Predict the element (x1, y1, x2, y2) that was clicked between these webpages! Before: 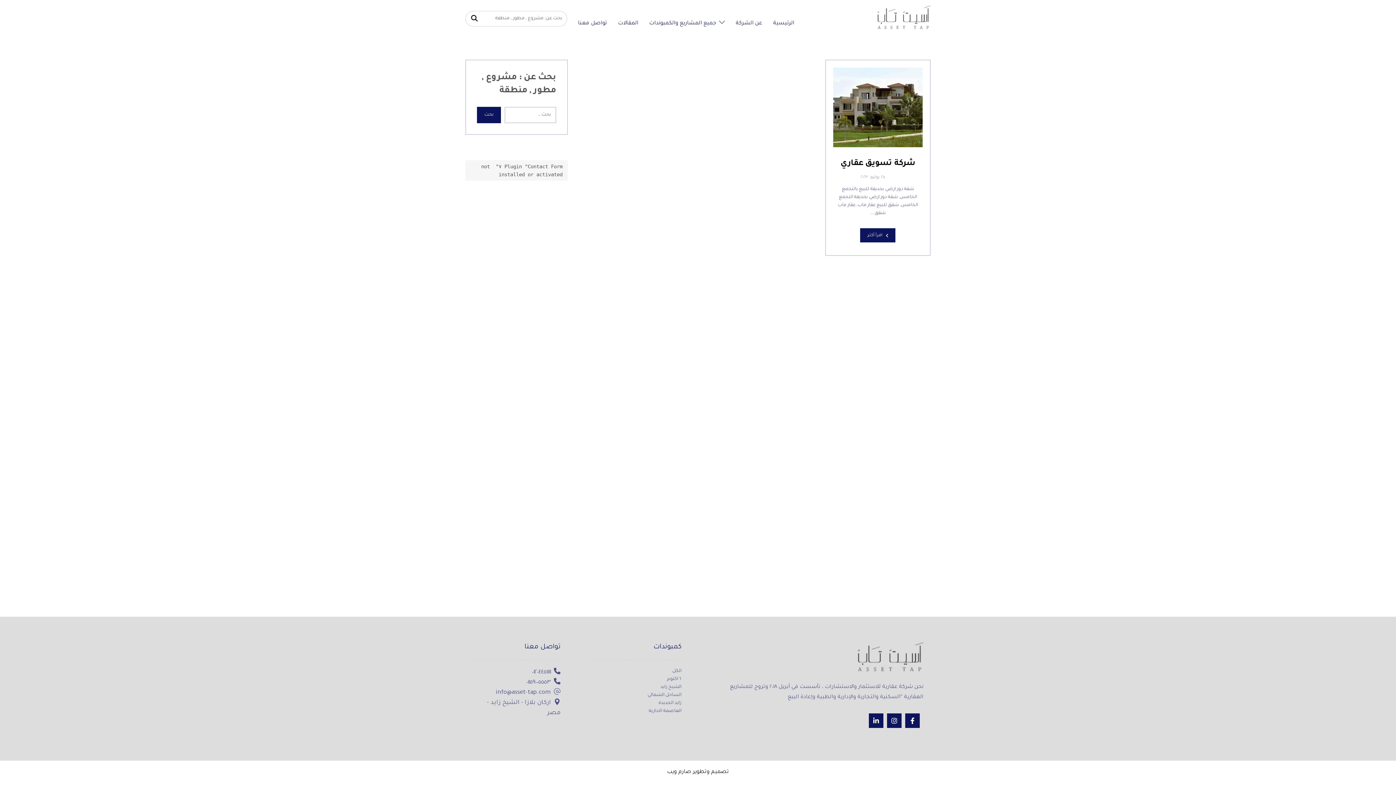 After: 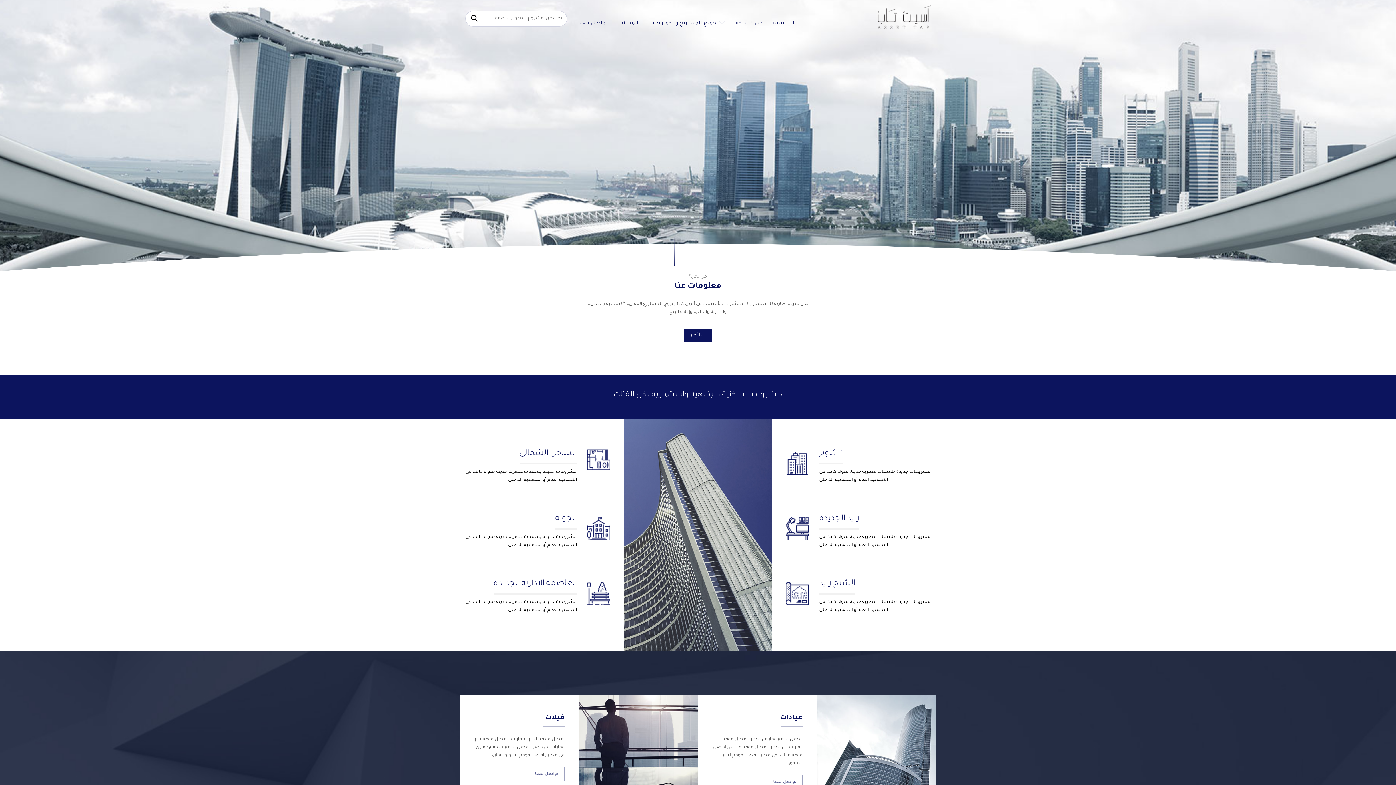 Action: bbox: (773, 17, 794, 30) label: الرئيسية